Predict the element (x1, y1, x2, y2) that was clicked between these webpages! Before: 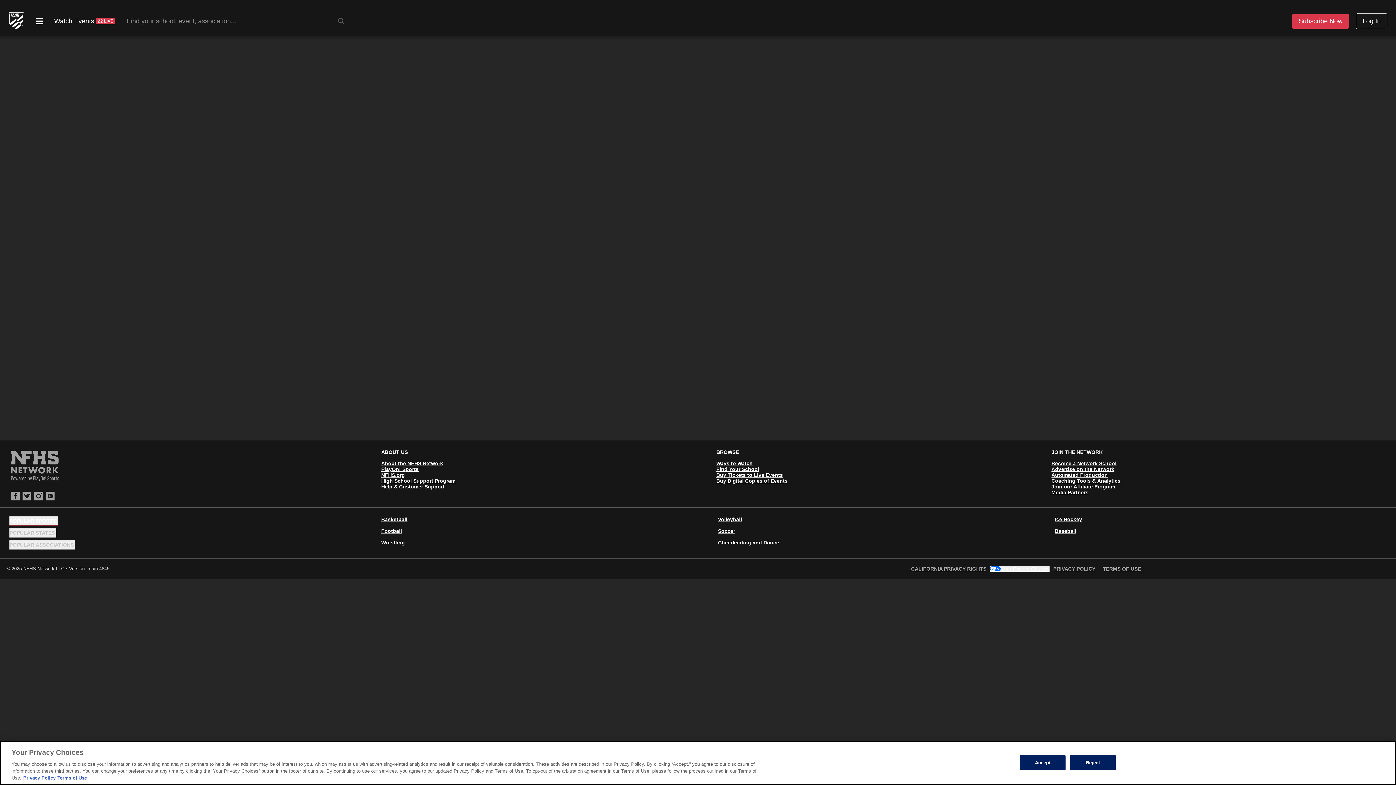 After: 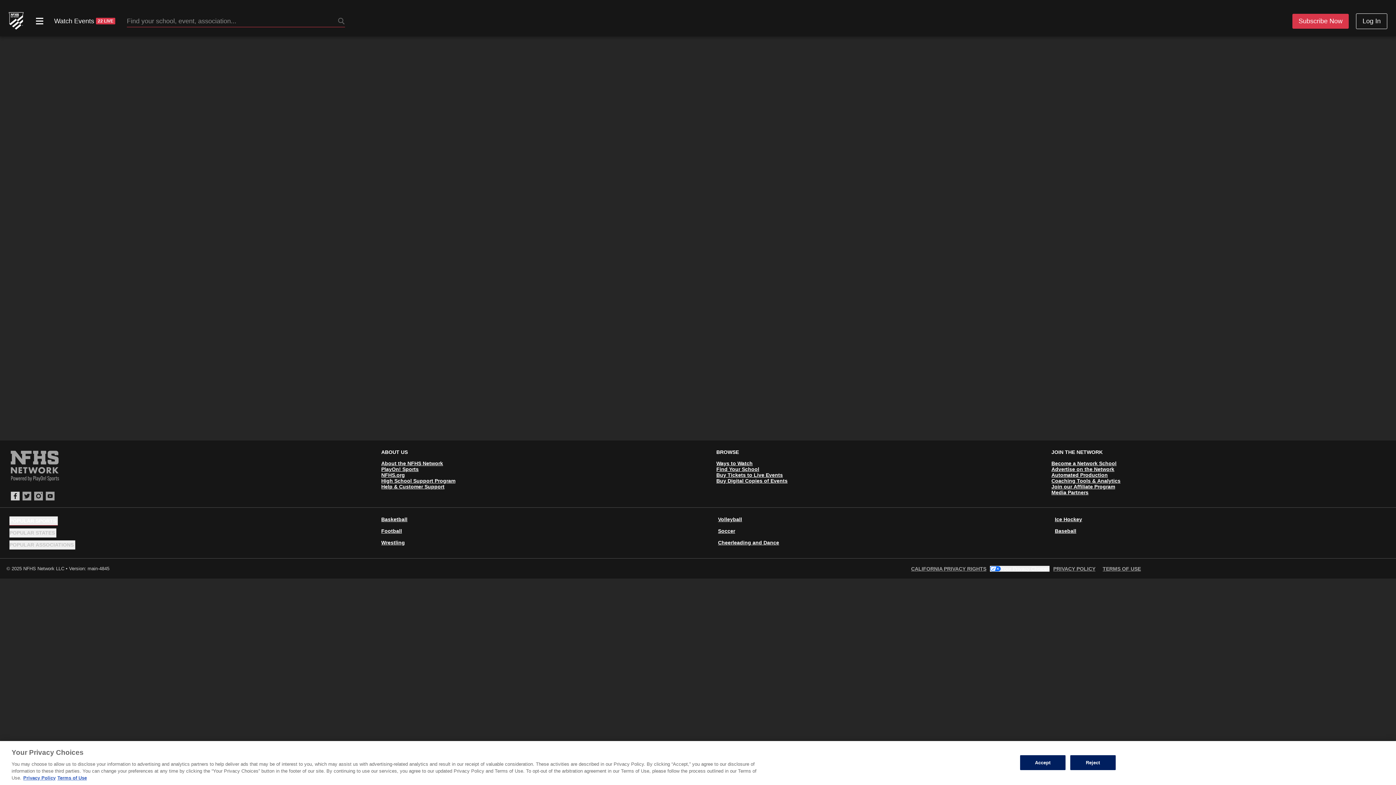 Action: bbox: (10, 492, 19, 500)